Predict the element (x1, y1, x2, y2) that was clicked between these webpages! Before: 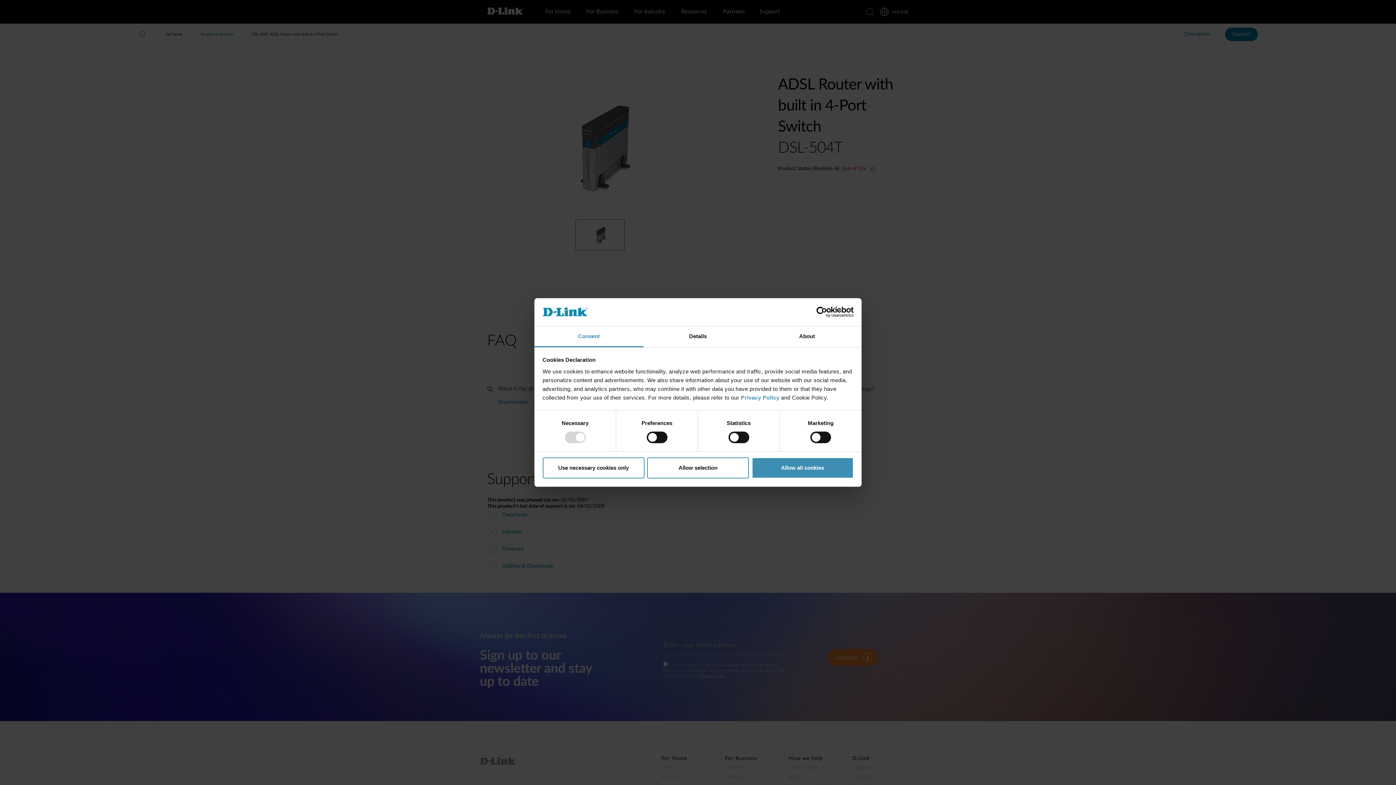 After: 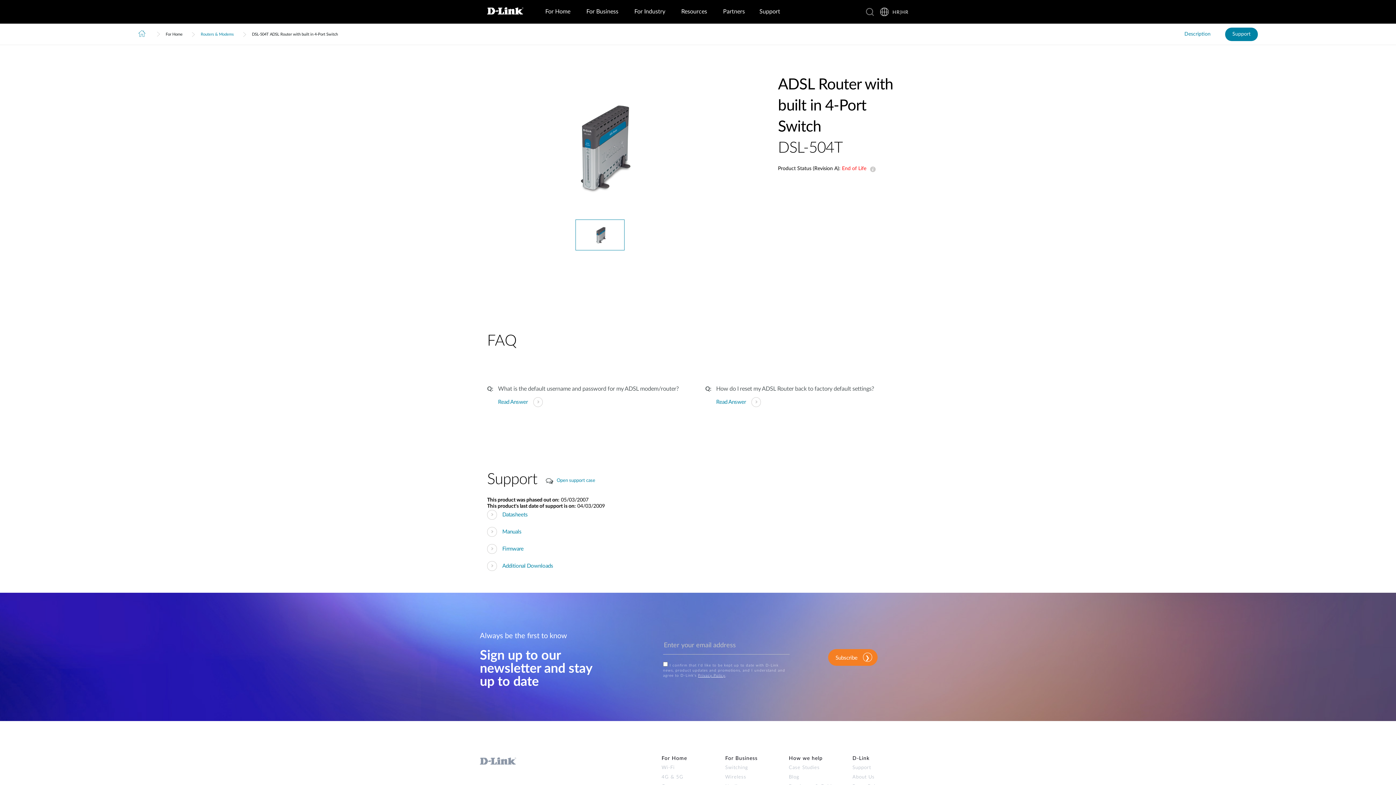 Action: label: Use necessary cookies only bbox: (542, 457, 644, 478)